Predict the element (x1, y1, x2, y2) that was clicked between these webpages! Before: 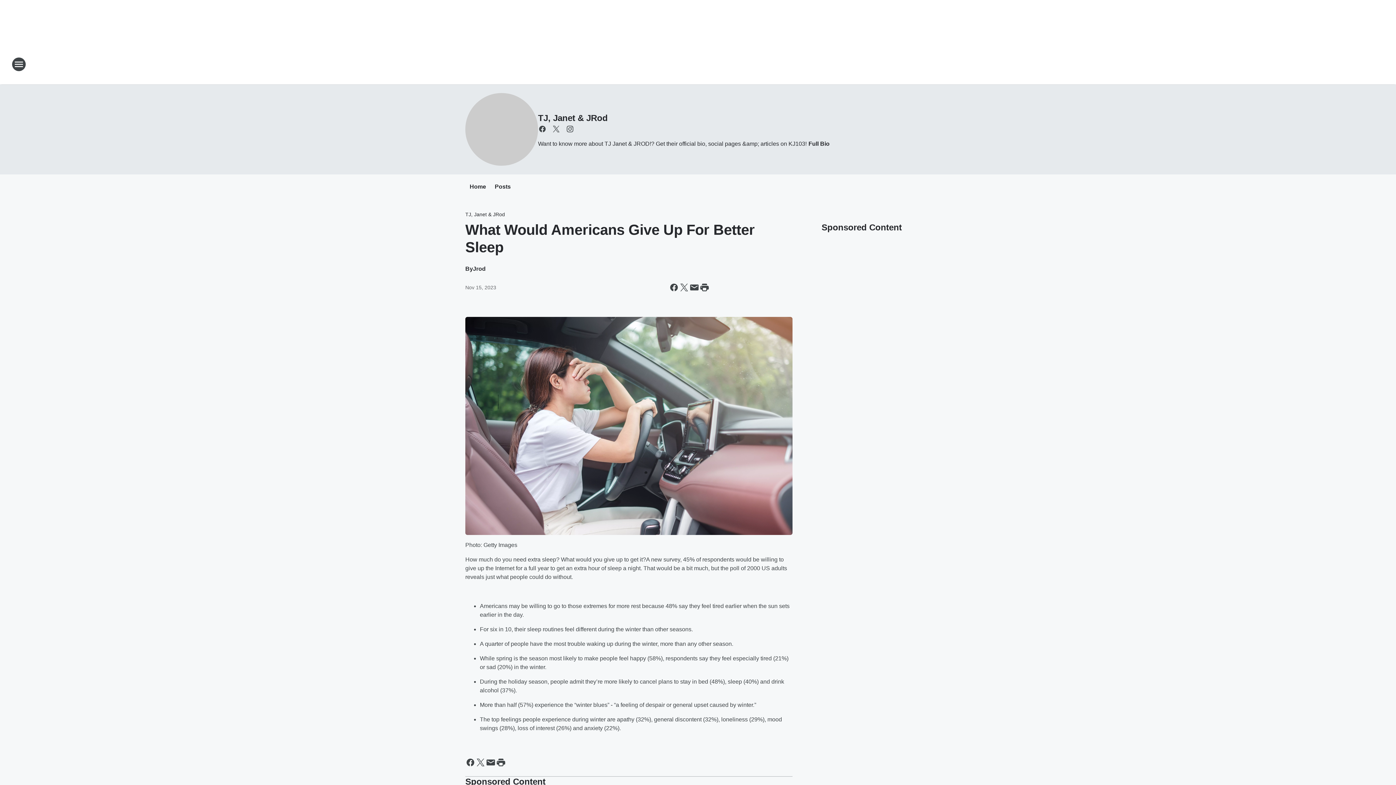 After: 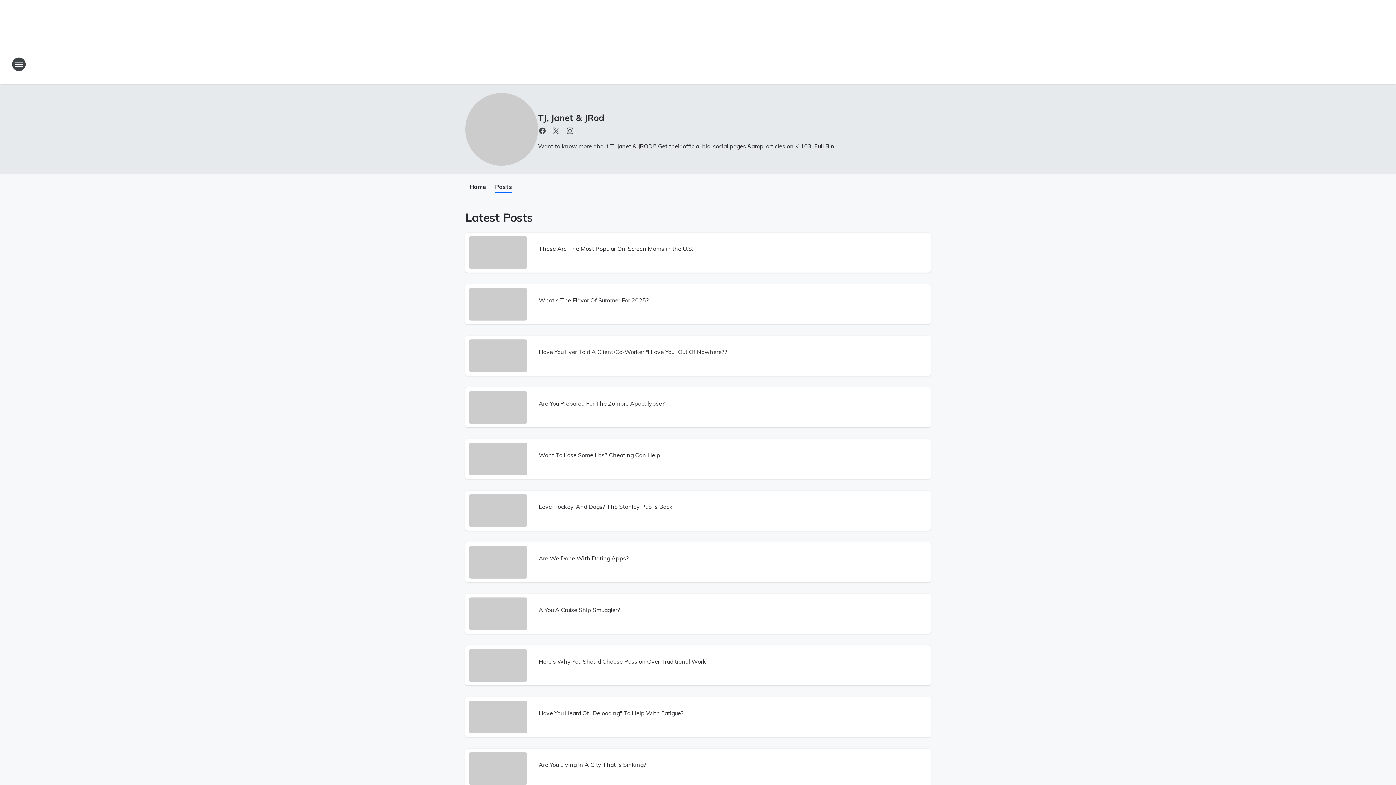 Action: bbox: (494, 183, 510, 191) label: Posts